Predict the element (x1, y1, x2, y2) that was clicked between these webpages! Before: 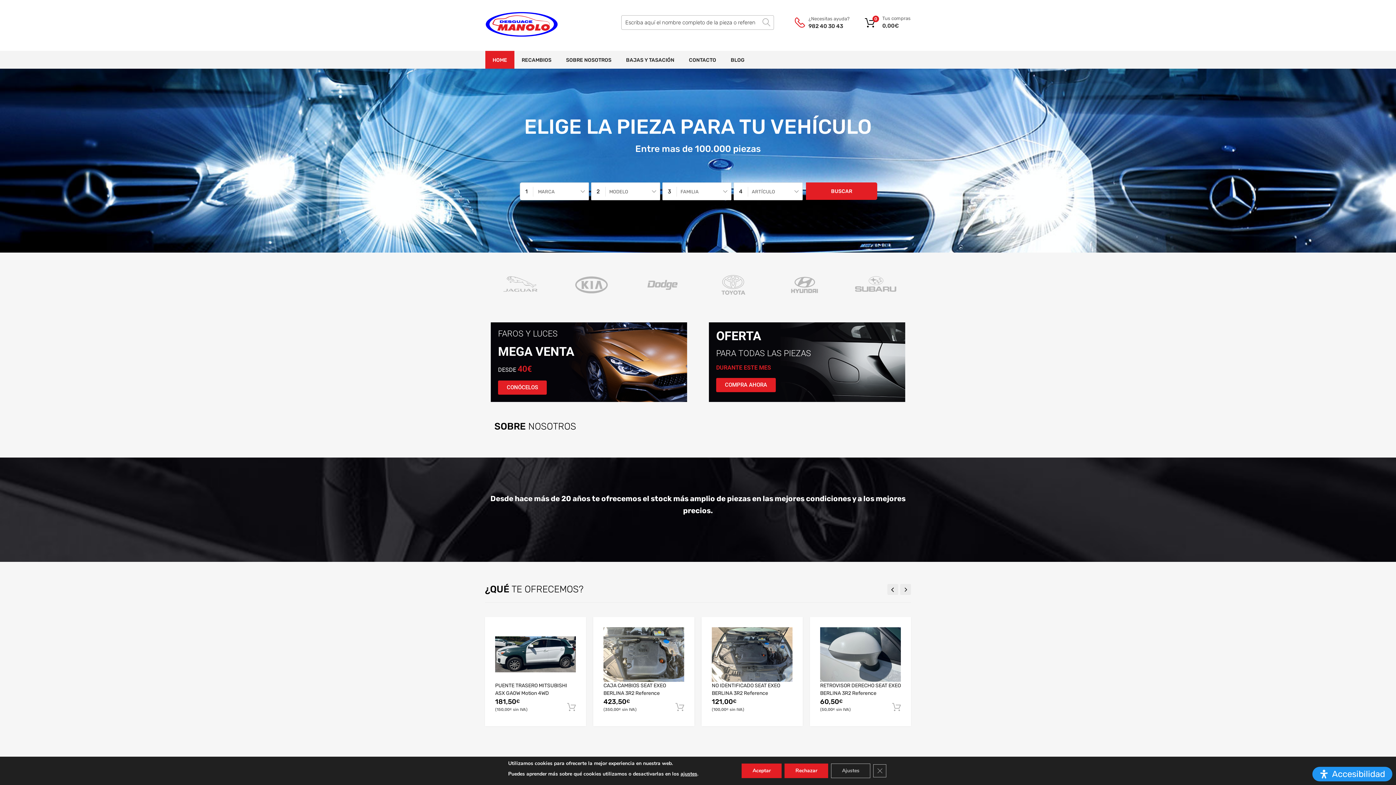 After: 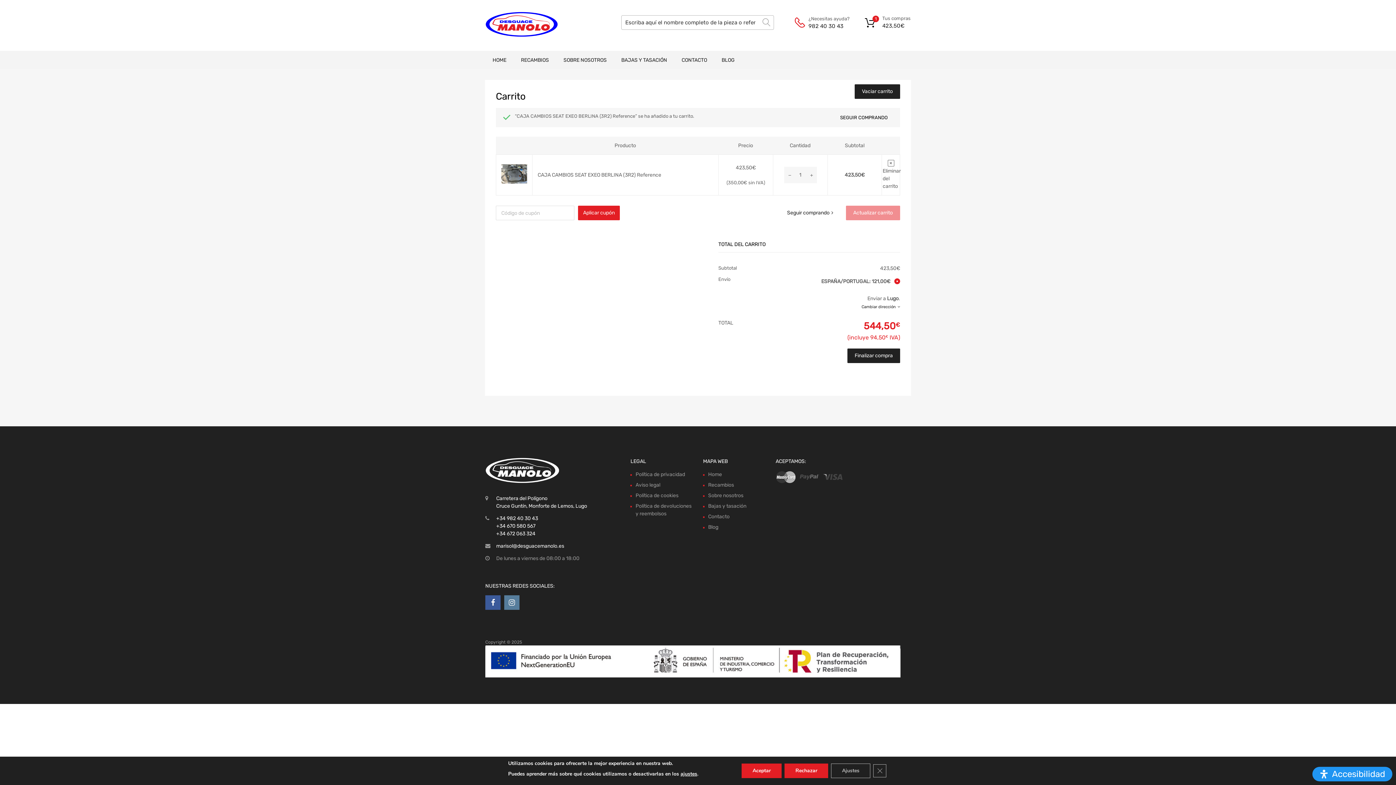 Action: bbox: (675, 702, 684, 712)